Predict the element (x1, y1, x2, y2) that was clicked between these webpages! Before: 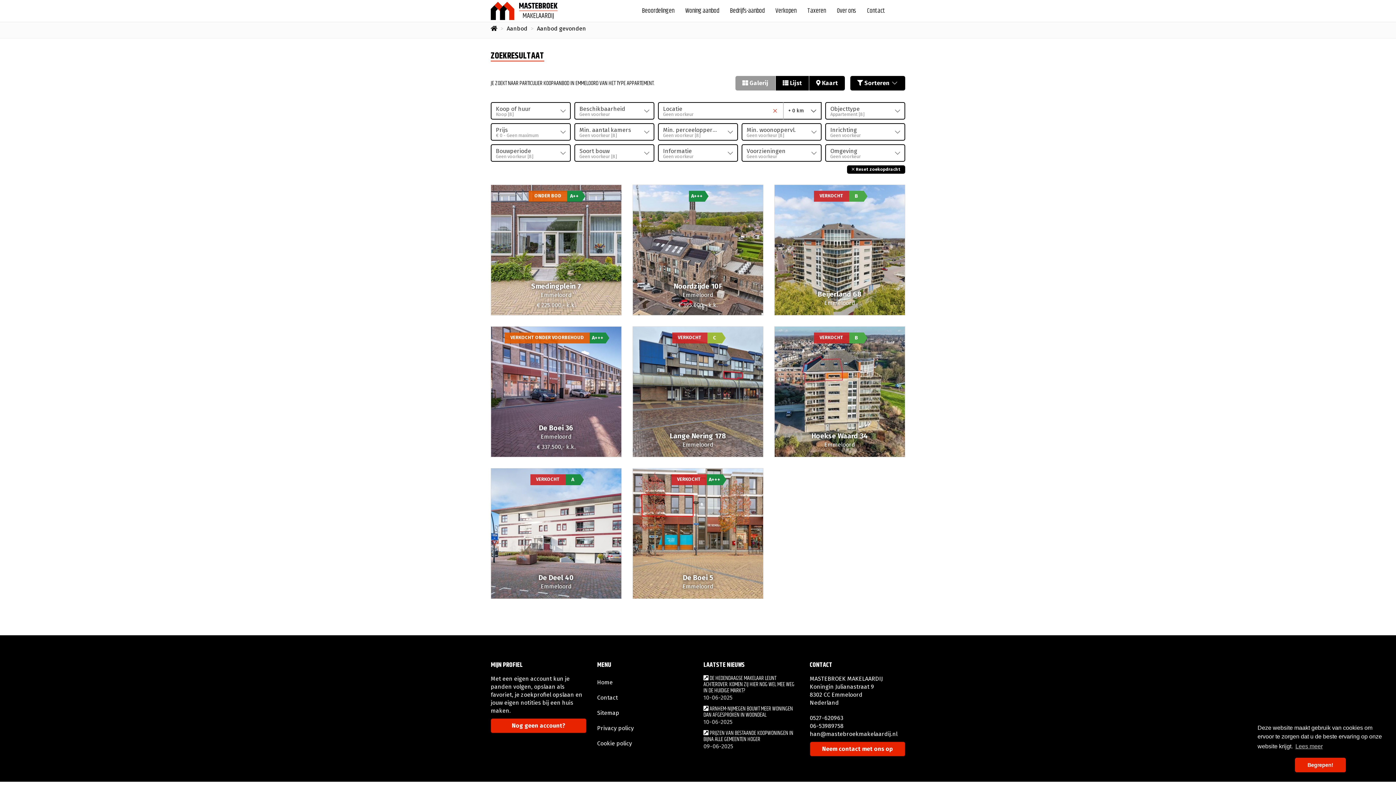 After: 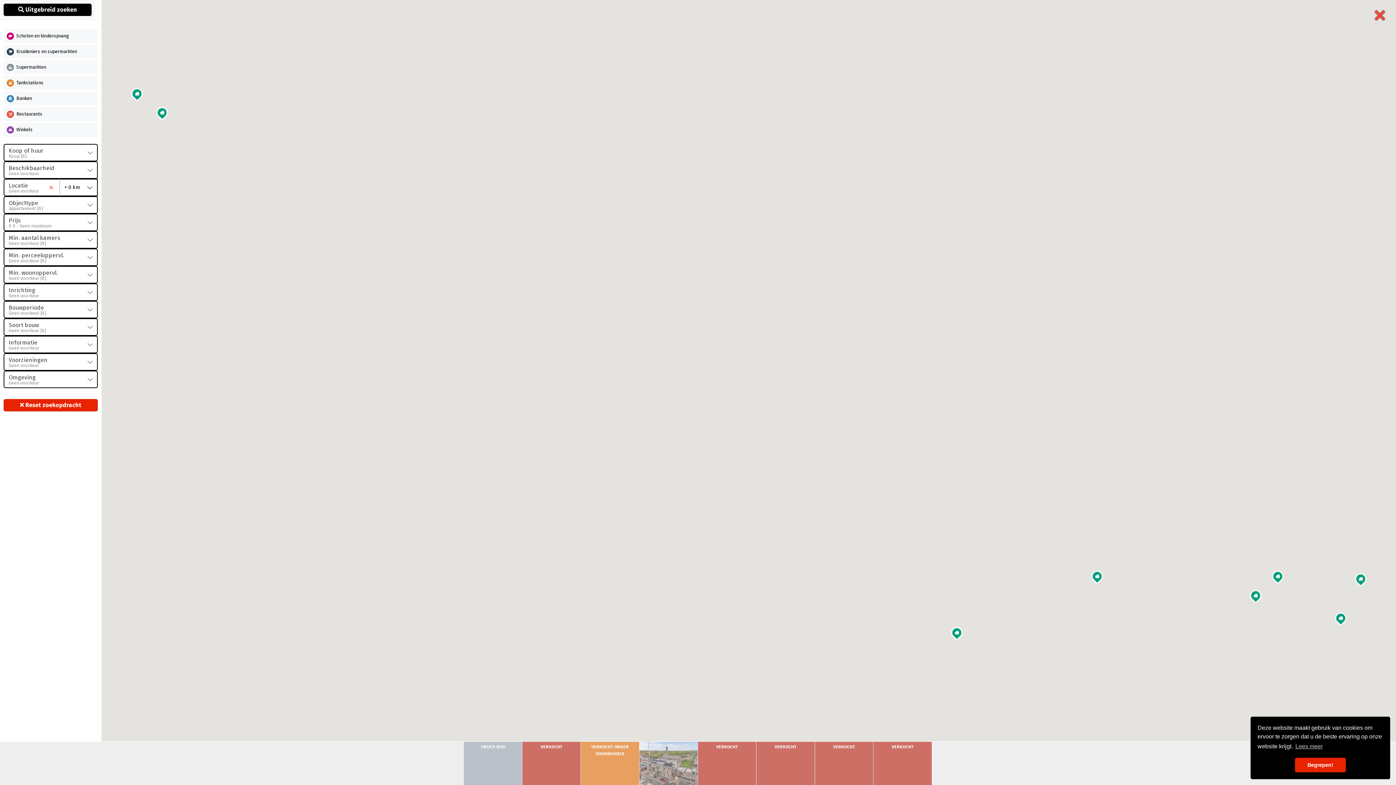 Action: bbox: (809, 76, 845, 90) label:  Kaart